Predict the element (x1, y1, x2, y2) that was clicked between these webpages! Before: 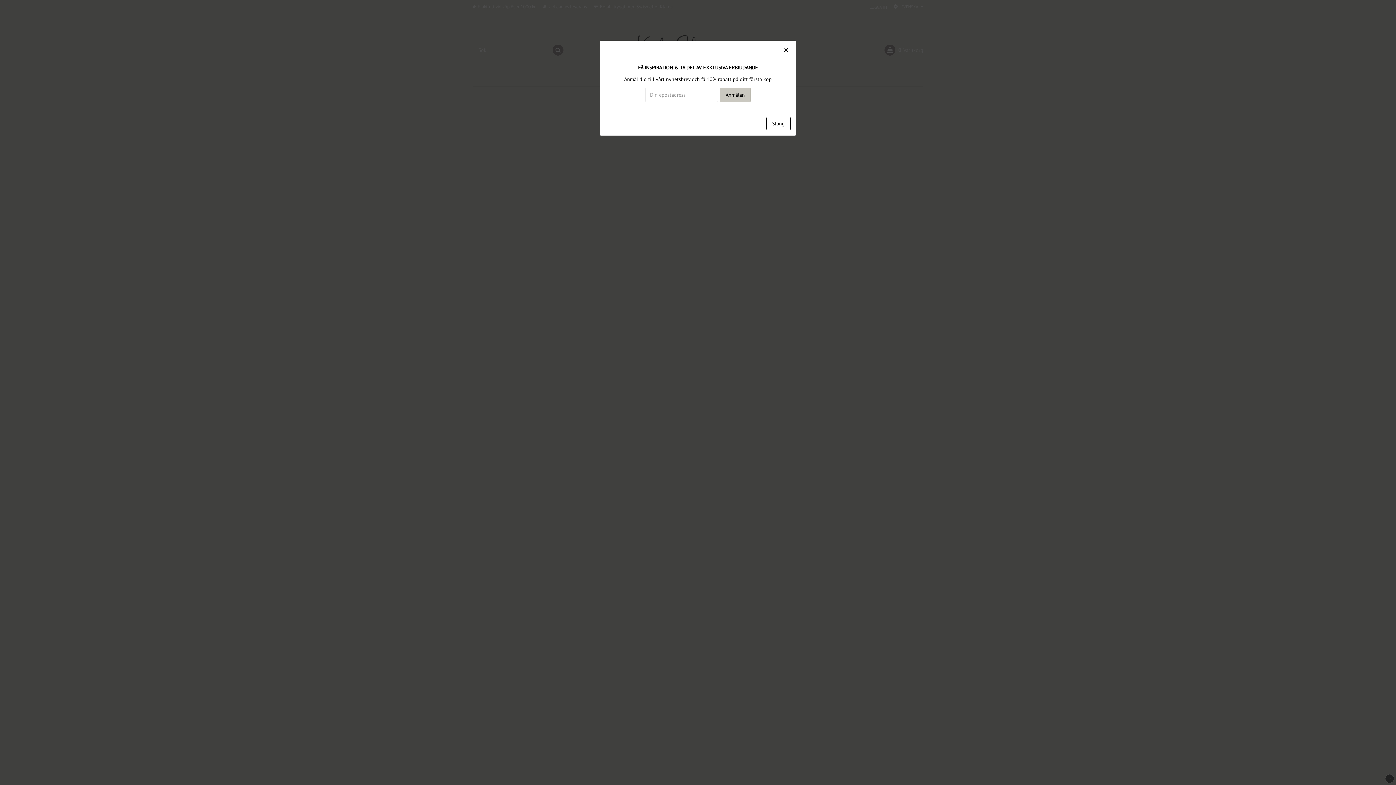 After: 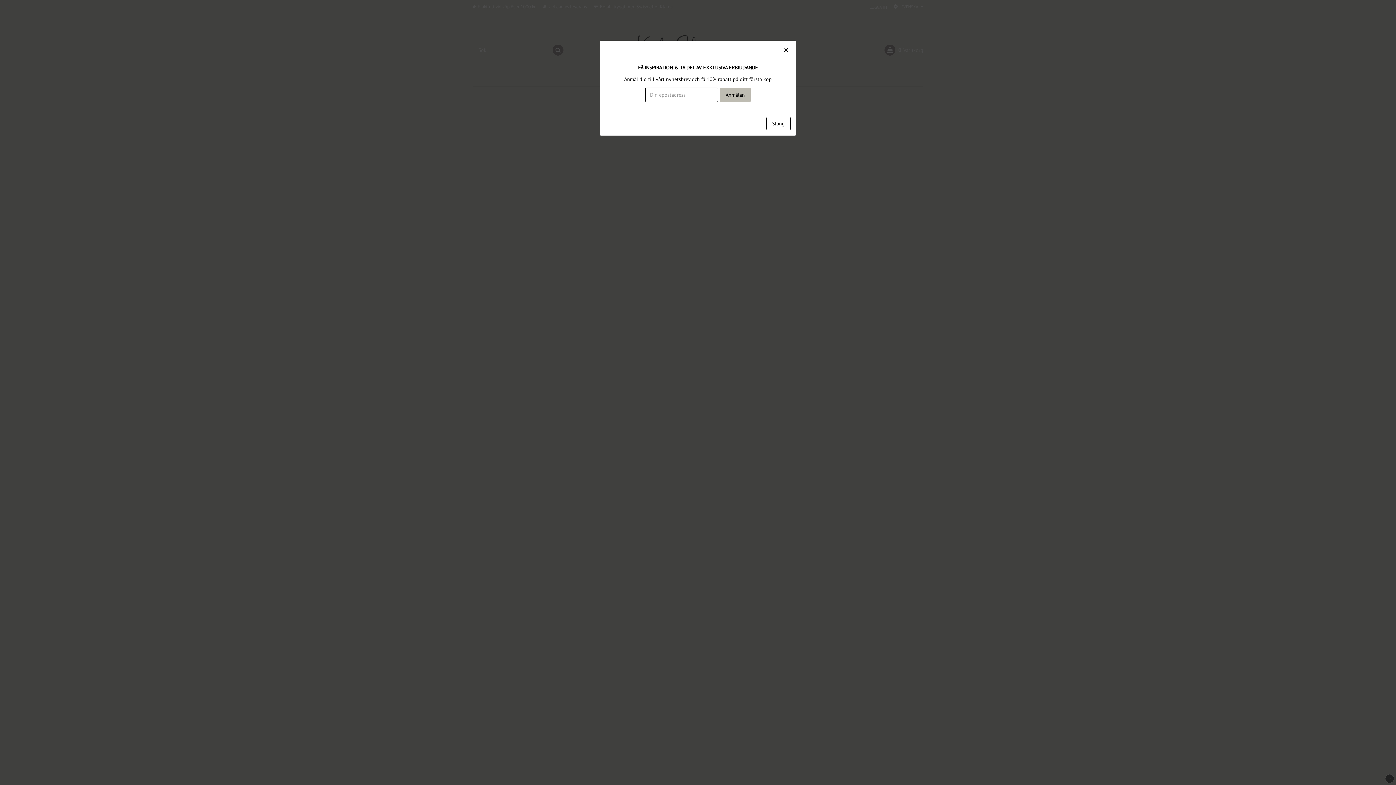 Action: label: Anmälan bbox: (720, 87, 750, 102)